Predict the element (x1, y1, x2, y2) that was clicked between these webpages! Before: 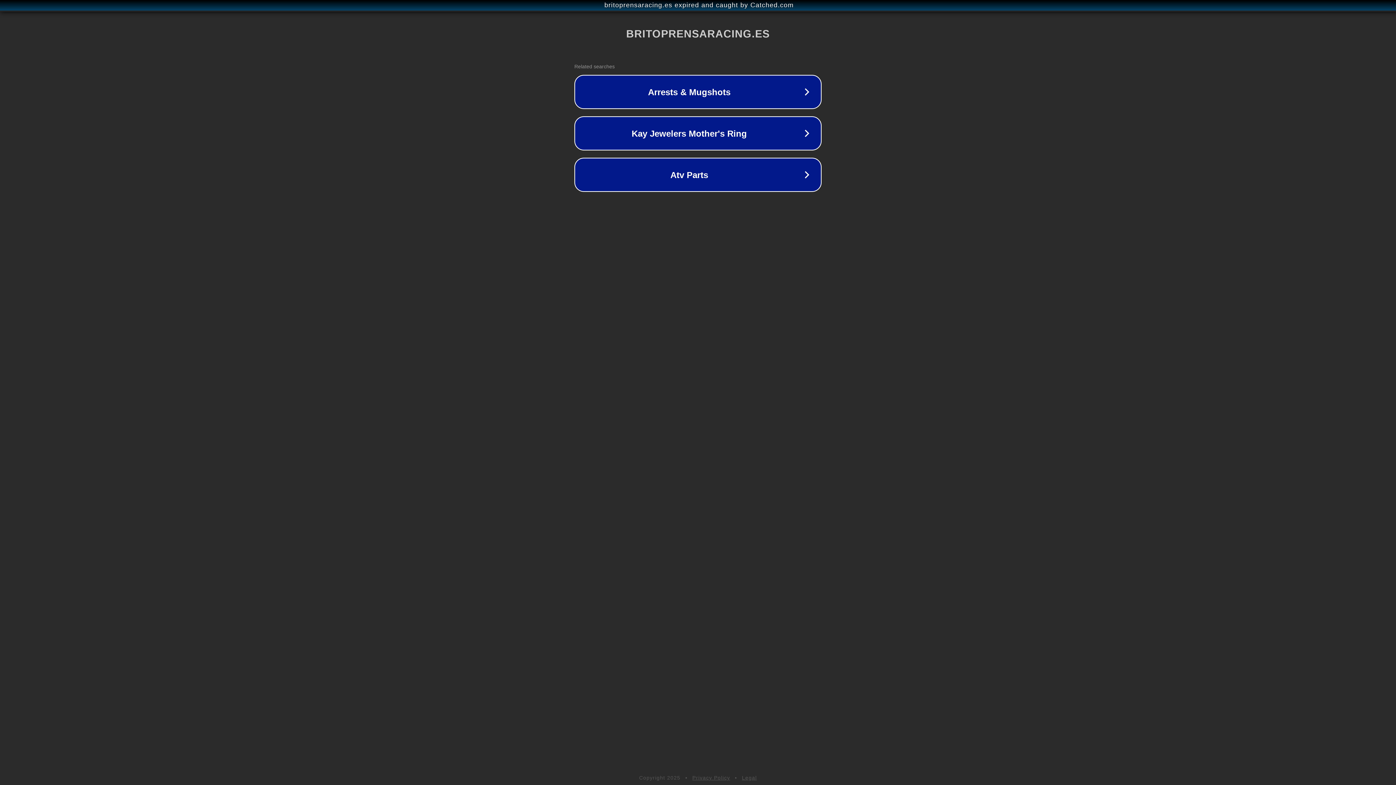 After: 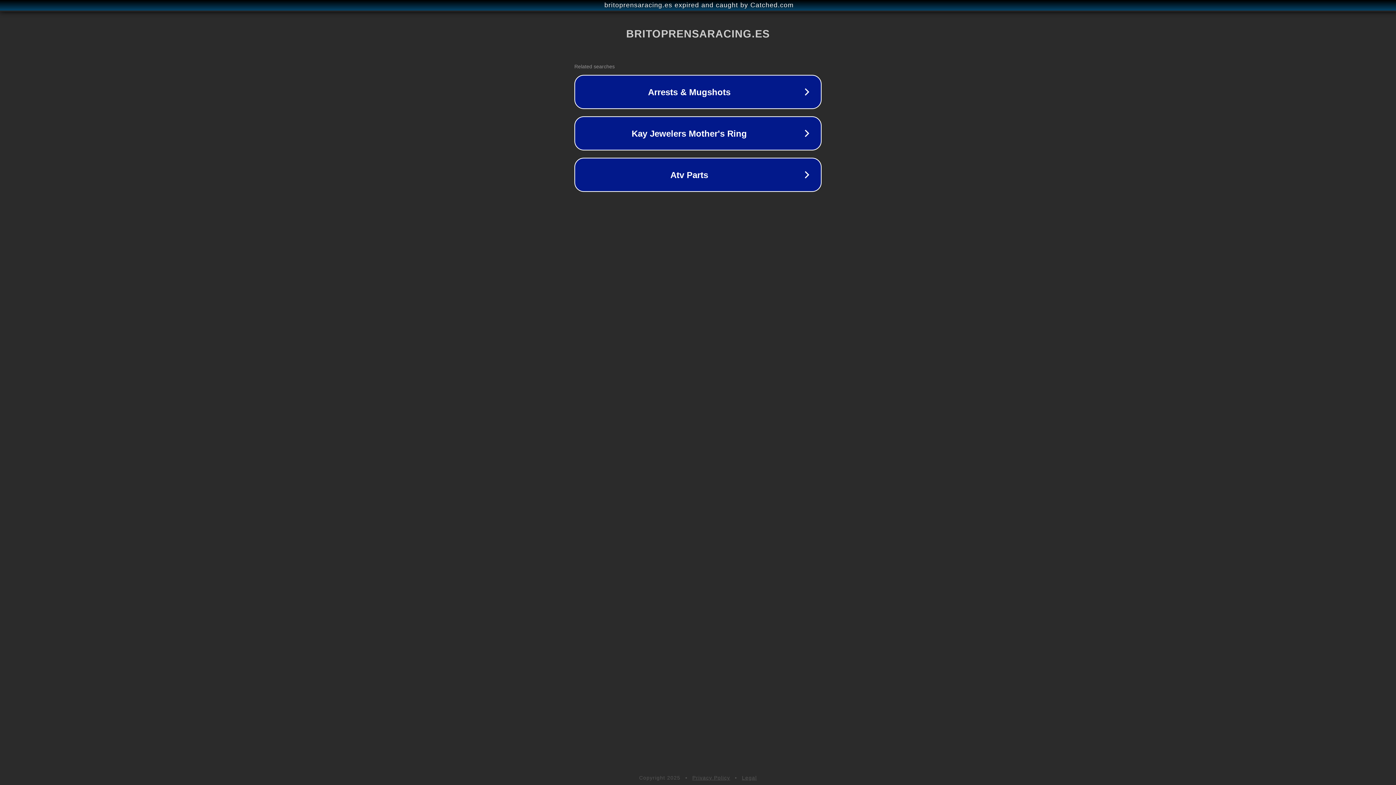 Action: bbox: (742, 775, 757, 781) label: Legal